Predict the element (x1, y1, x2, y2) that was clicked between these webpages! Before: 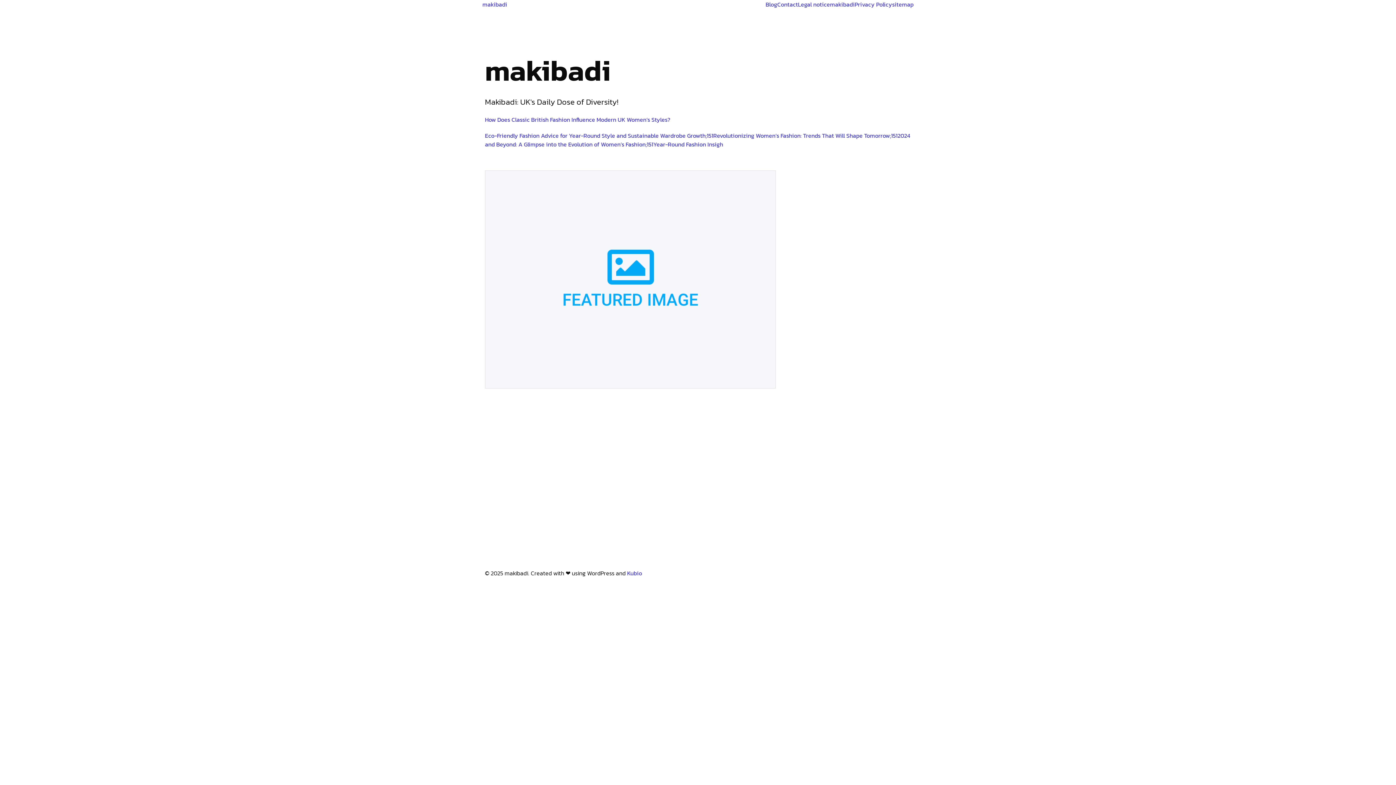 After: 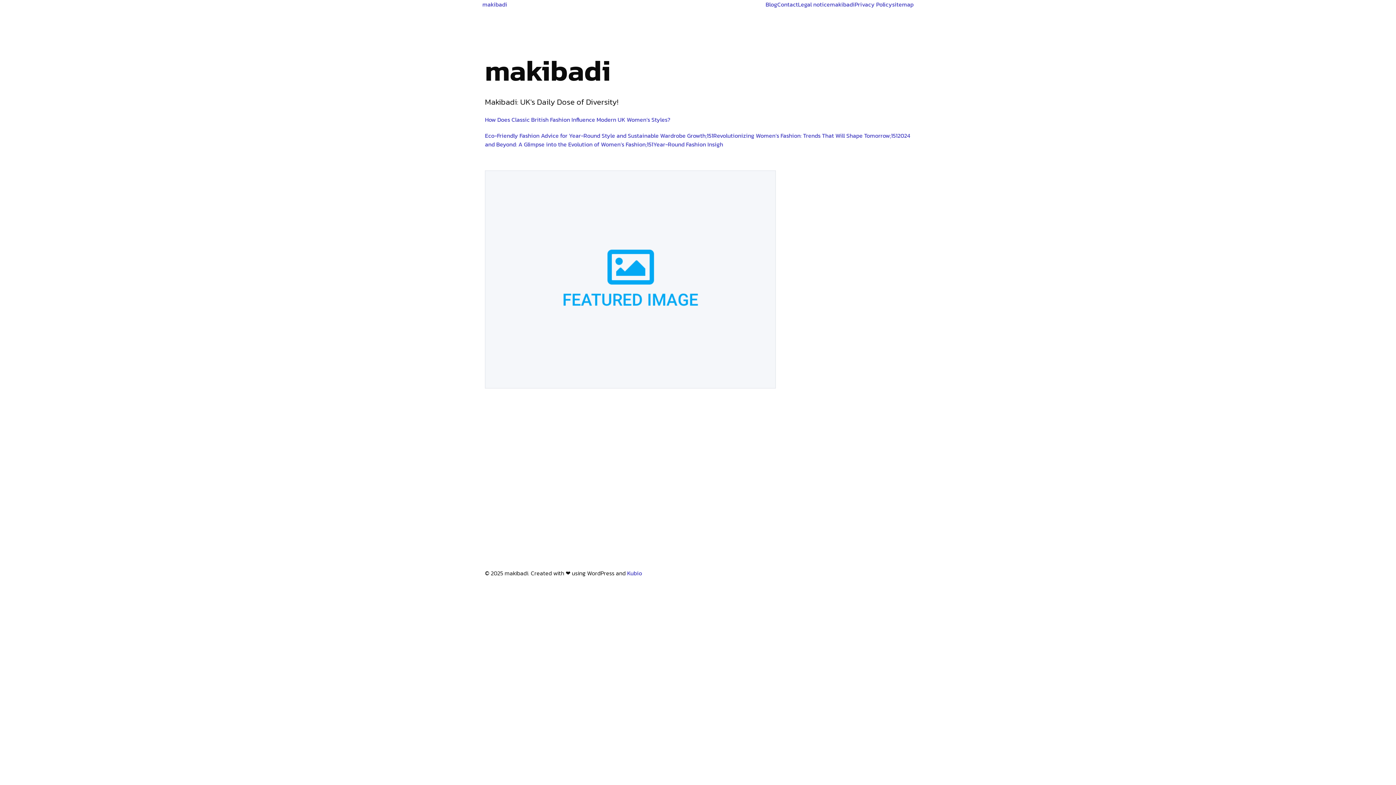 Action: bbox: (830, 0, 854, 8) label: makibadi